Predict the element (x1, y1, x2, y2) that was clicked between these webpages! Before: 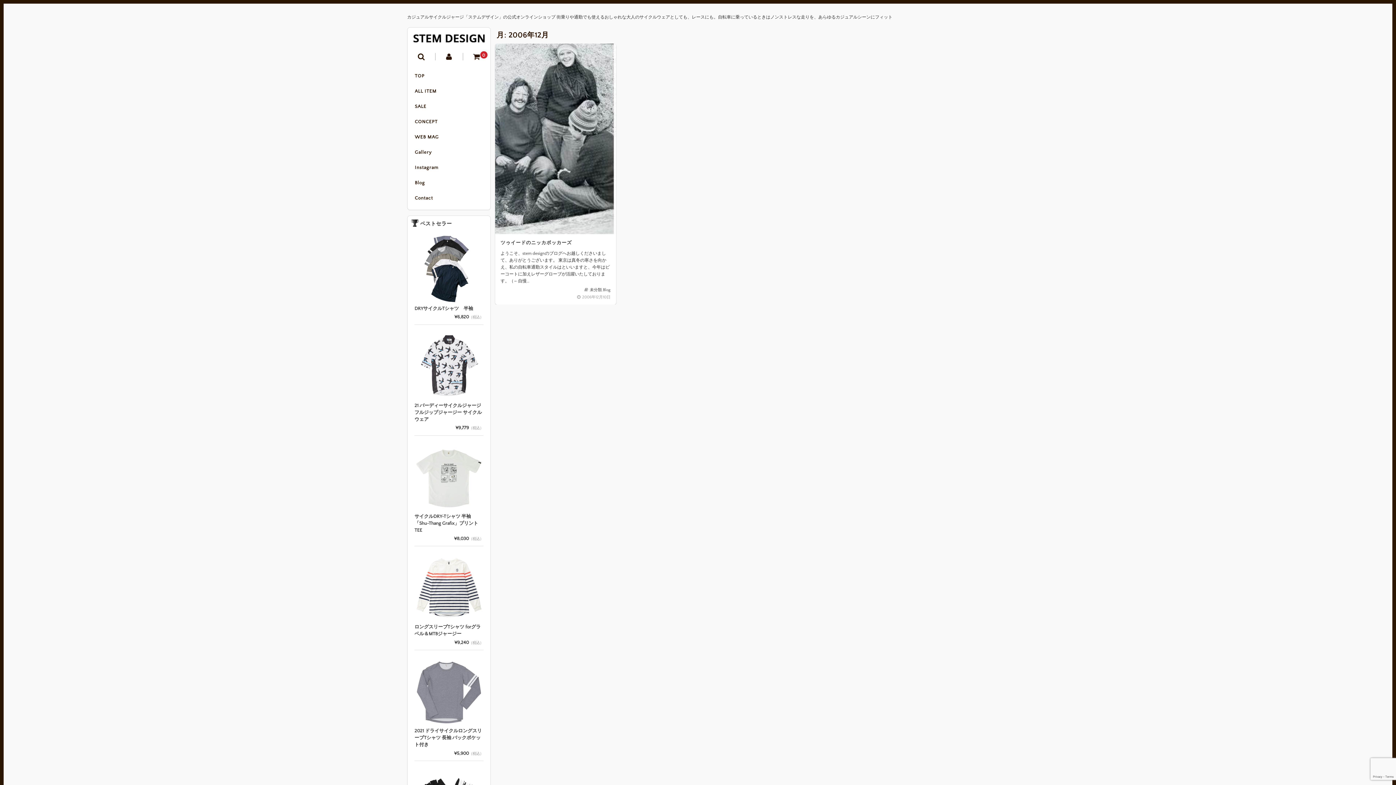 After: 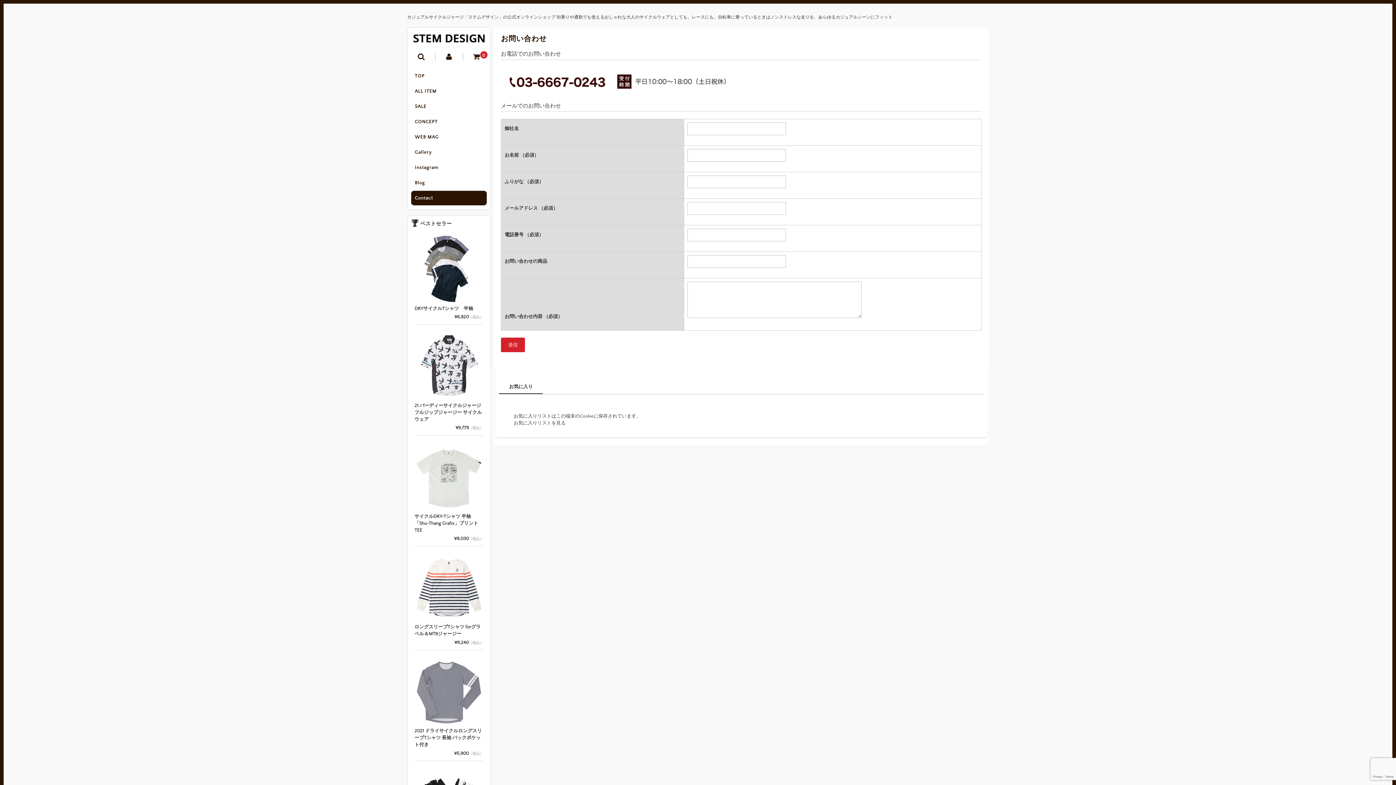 Action: label: Contact bbox: (411, 190, 486, 205)